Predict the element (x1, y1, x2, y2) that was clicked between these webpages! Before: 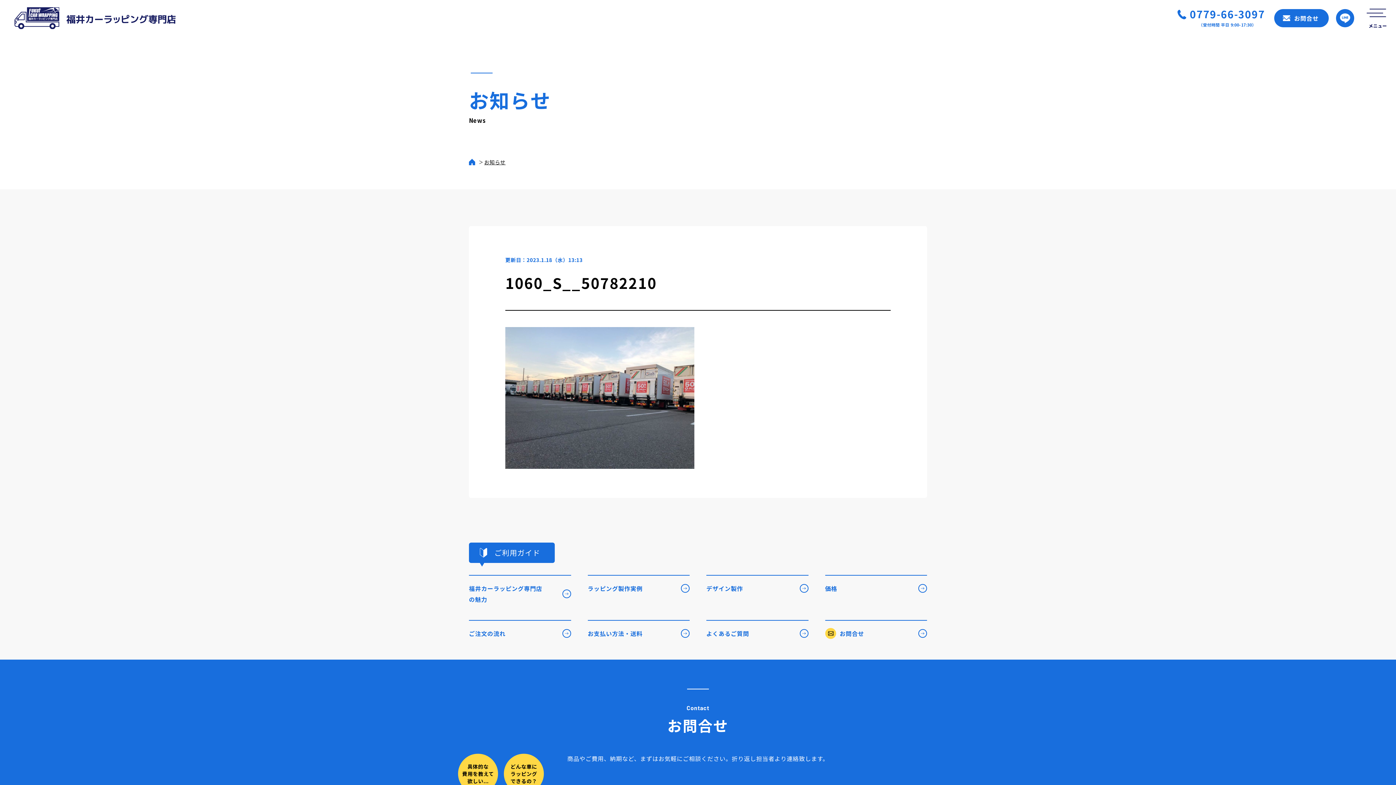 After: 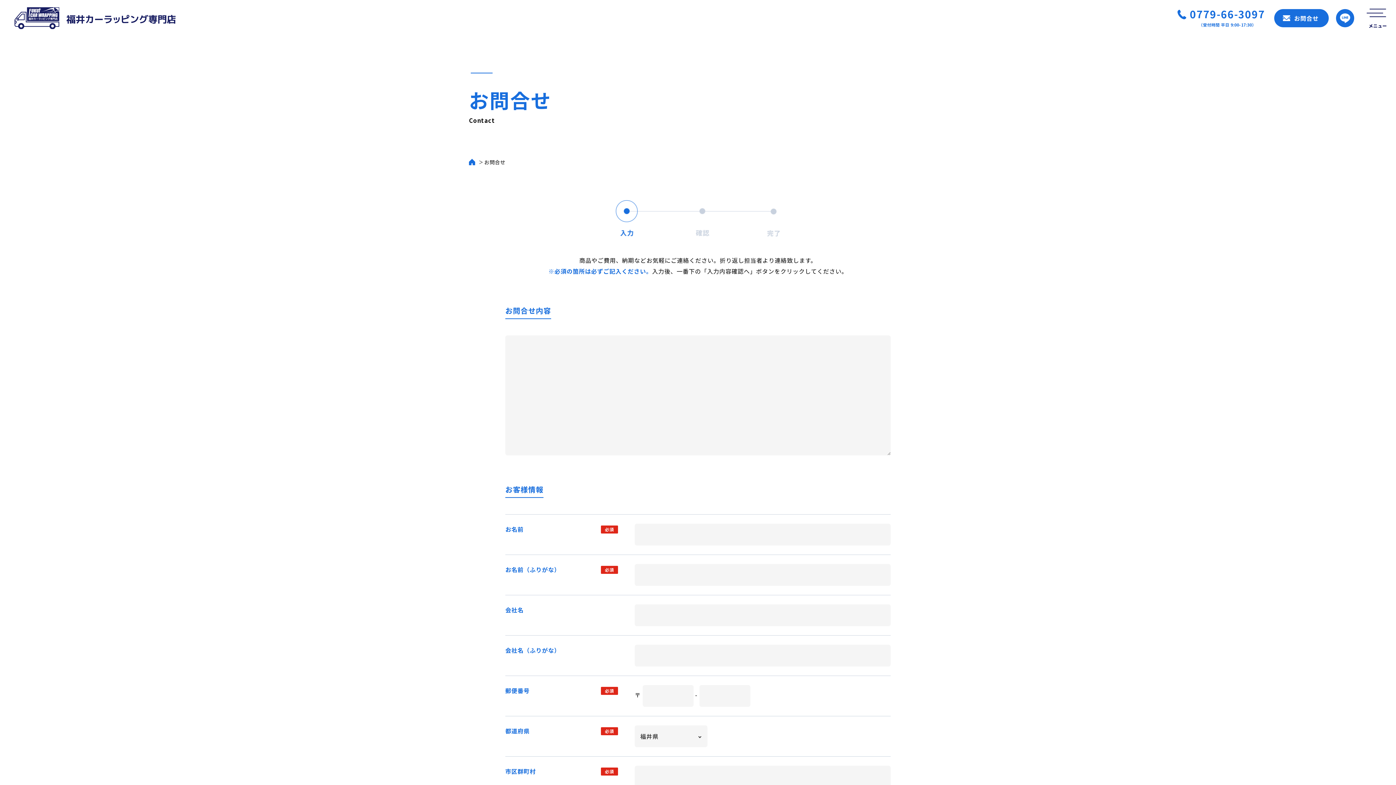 Action: bbox: (1274, 9, 1329, 27) label: お問合せ